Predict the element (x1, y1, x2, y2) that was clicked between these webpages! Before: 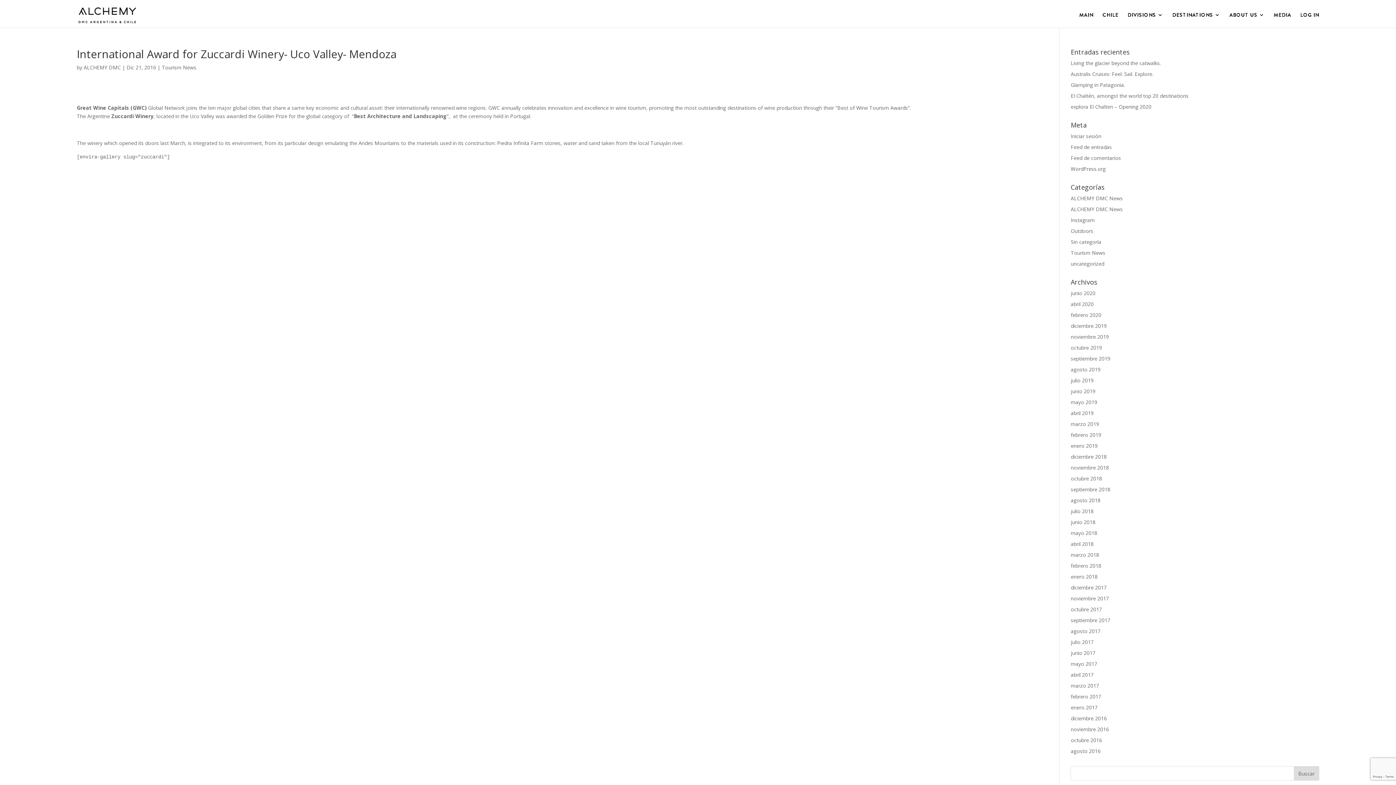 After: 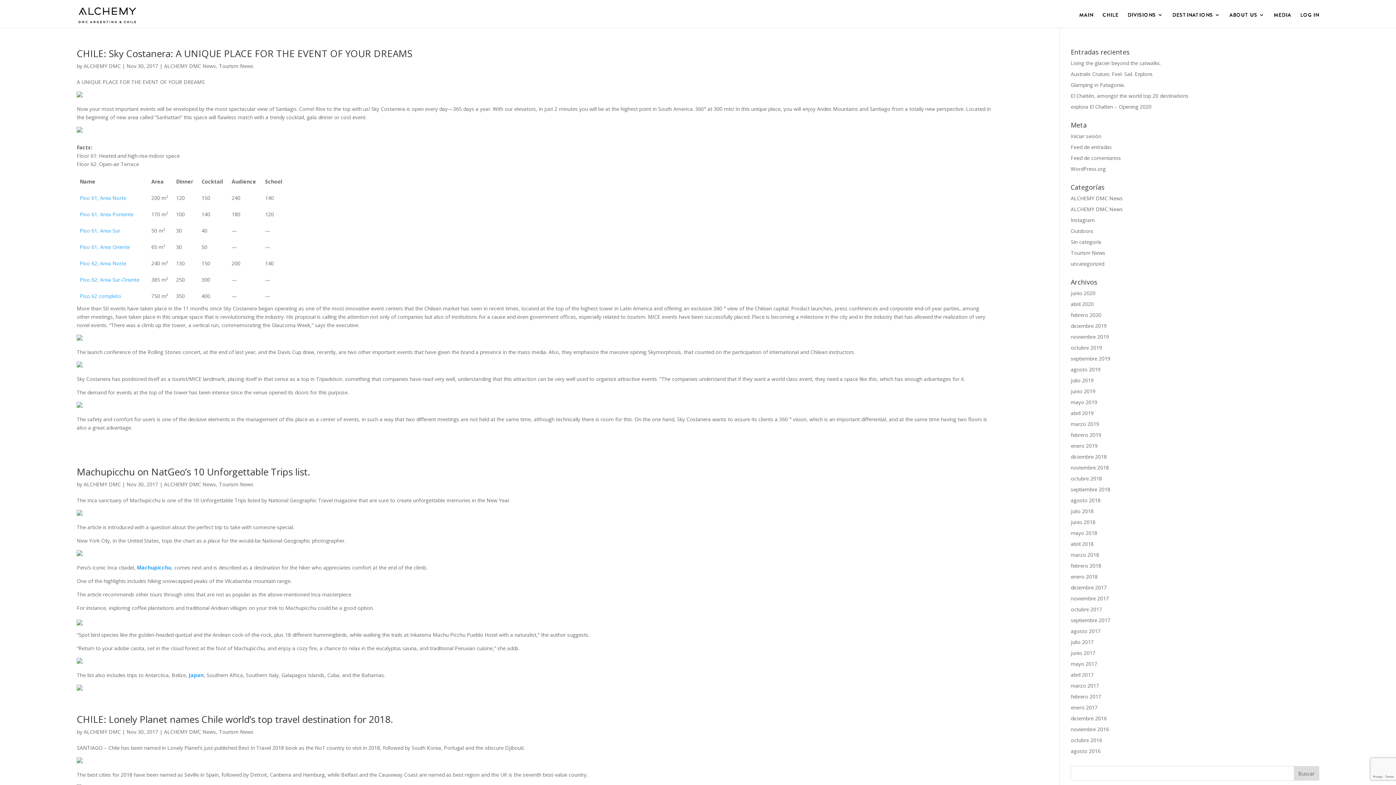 Action: label: noviembre 2017 bbox: (1071, 595, 1109, 602)